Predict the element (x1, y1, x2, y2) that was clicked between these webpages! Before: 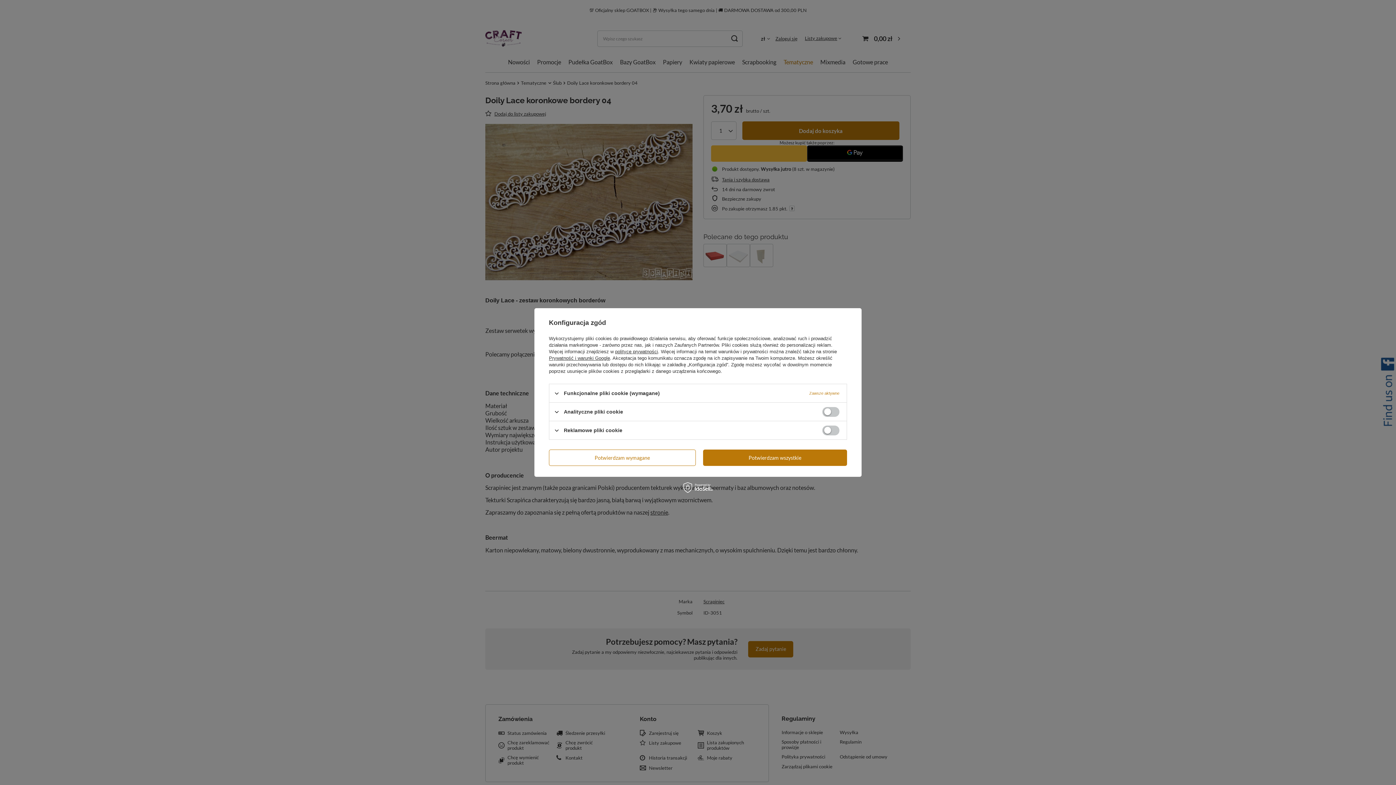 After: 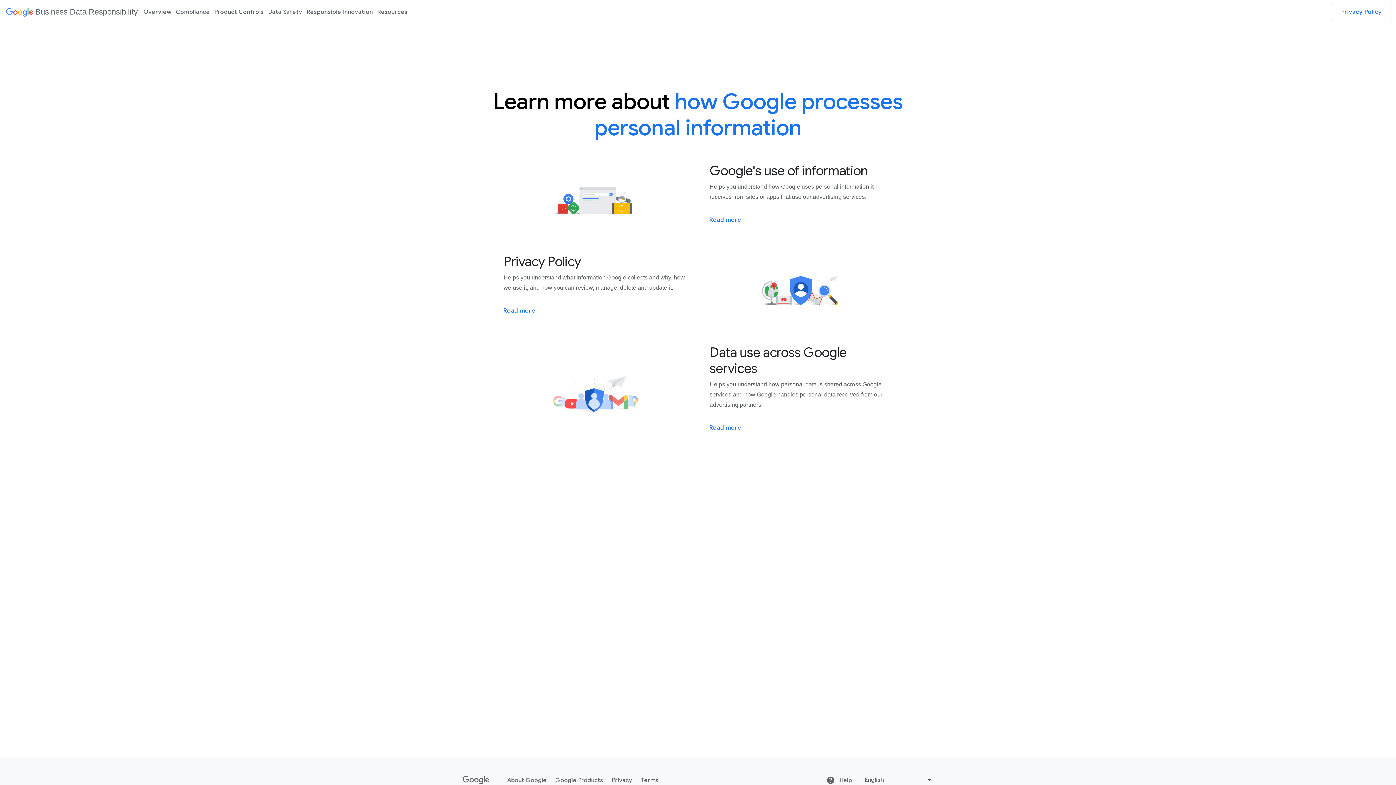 Action: bbox: (549, 355, 610, 361) label: Prywatność i warunki Google